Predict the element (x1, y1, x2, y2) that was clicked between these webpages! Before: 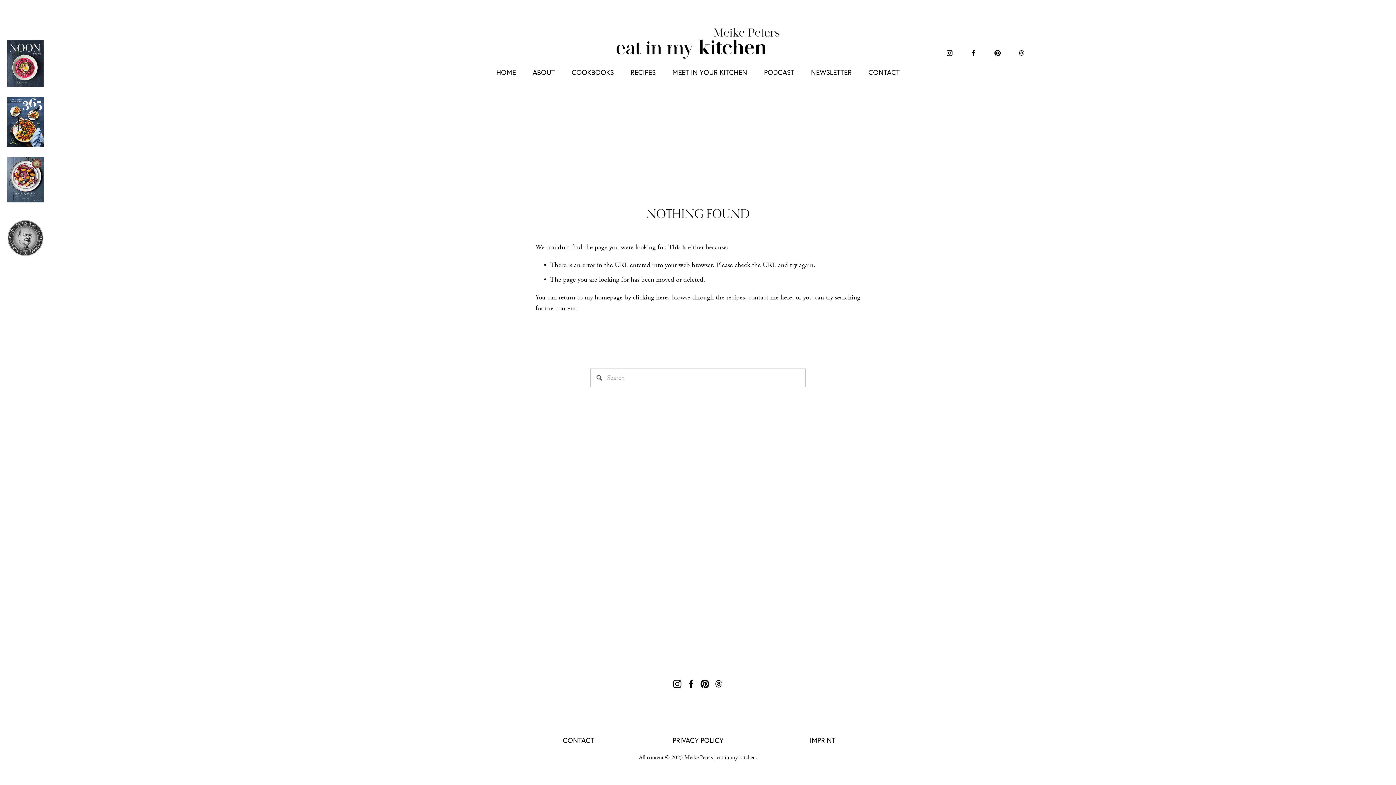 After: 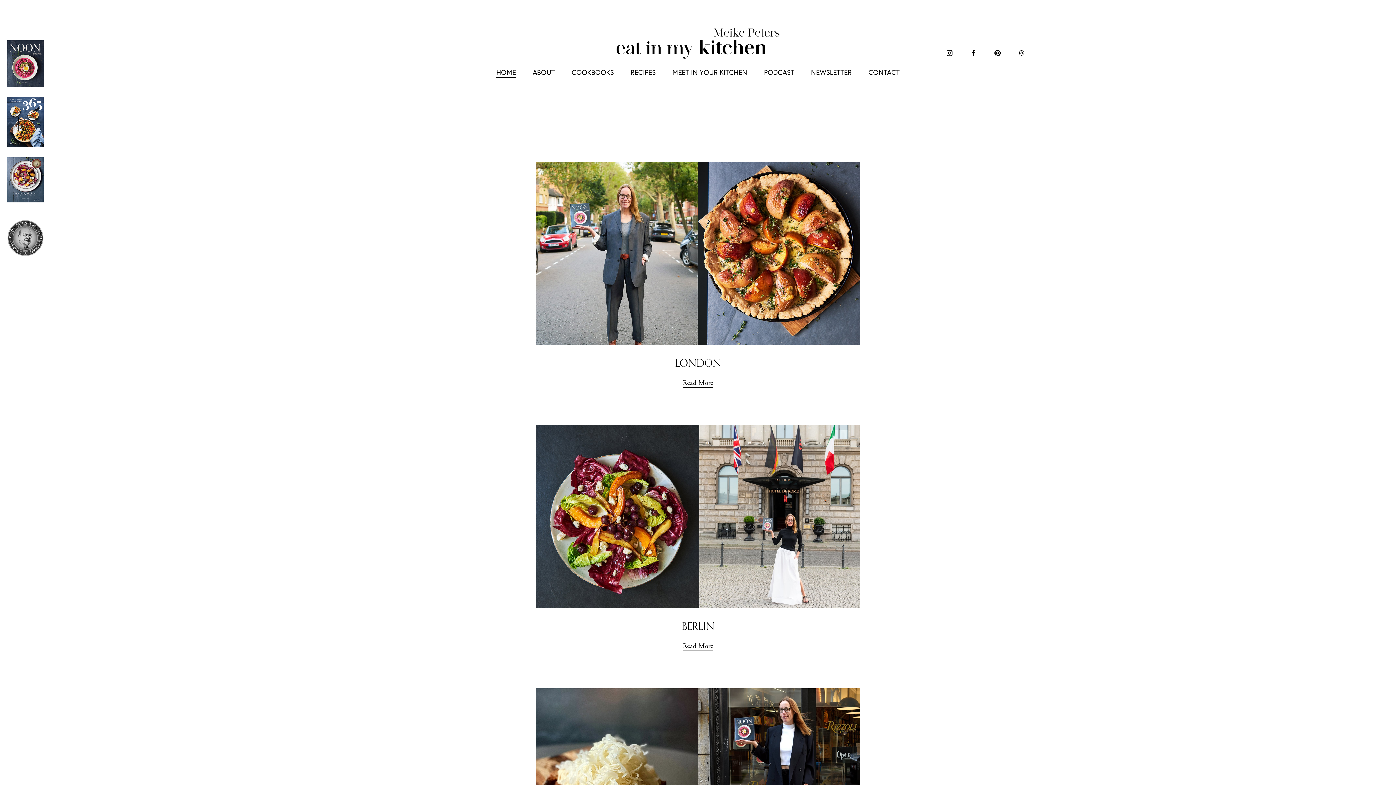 Action: bbox: (616, 27, 779, 58)